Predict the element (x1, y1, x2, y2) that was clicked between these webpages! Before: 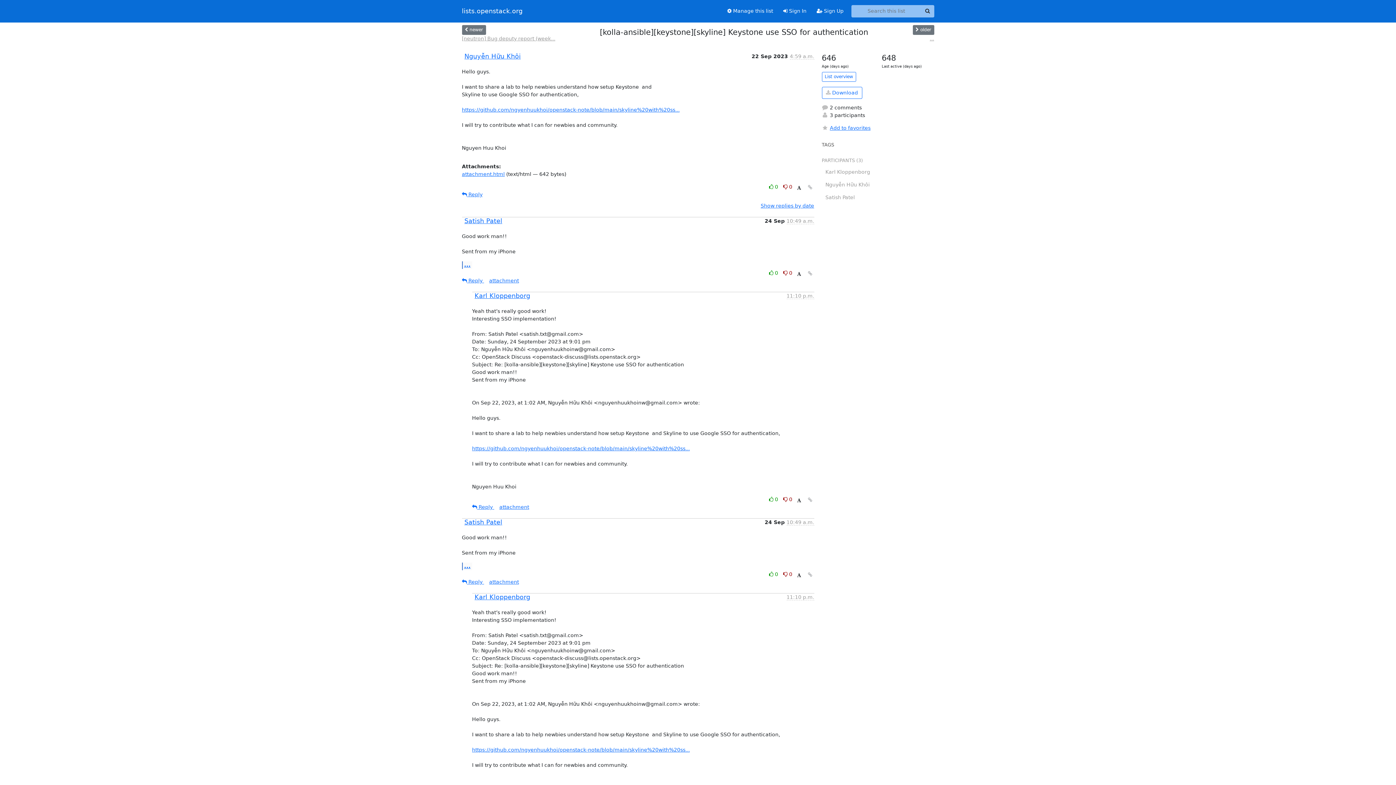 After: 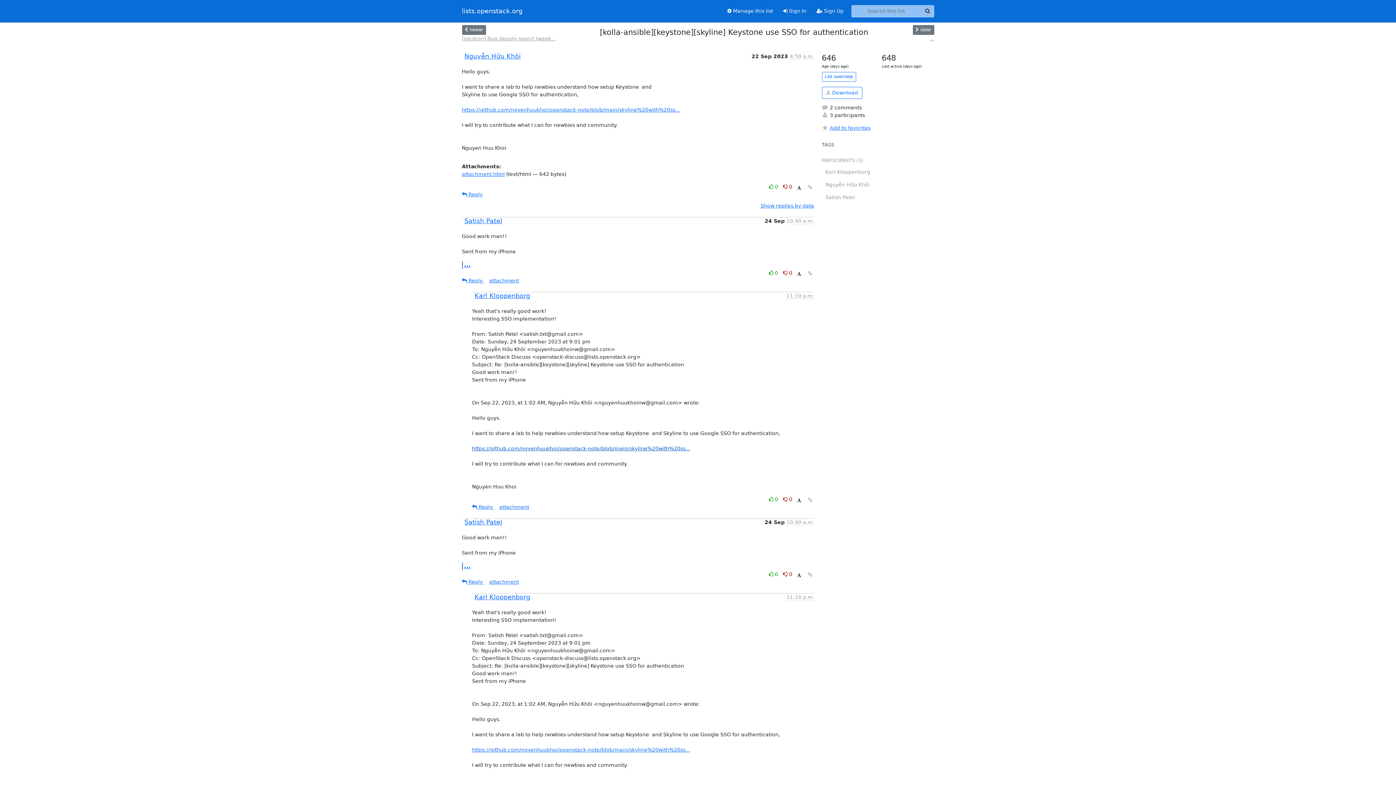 Action: label: https://github.com/ngyenhuukhoi/openstack-note/blob/main/skyline%20with%20ss... bbox: (472, 445, 690, 451)